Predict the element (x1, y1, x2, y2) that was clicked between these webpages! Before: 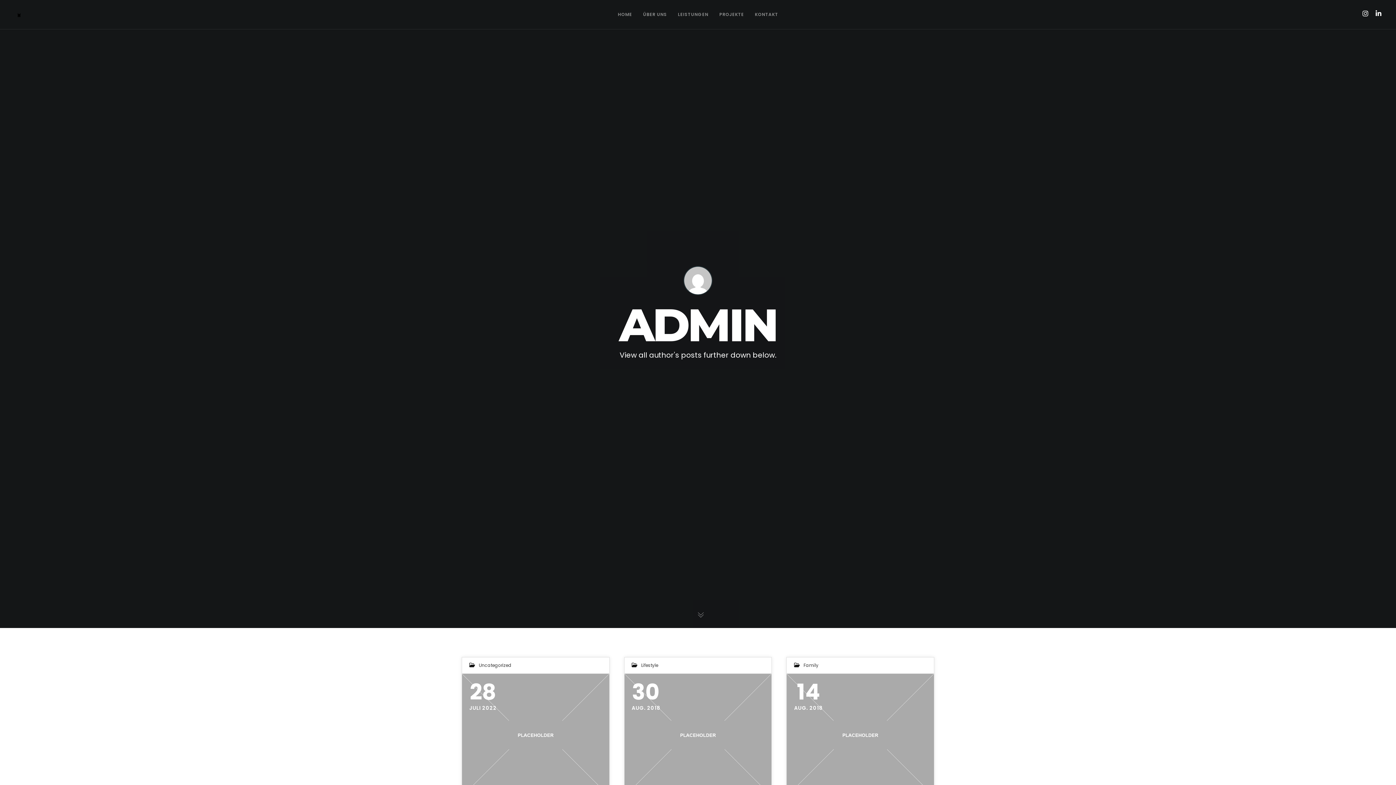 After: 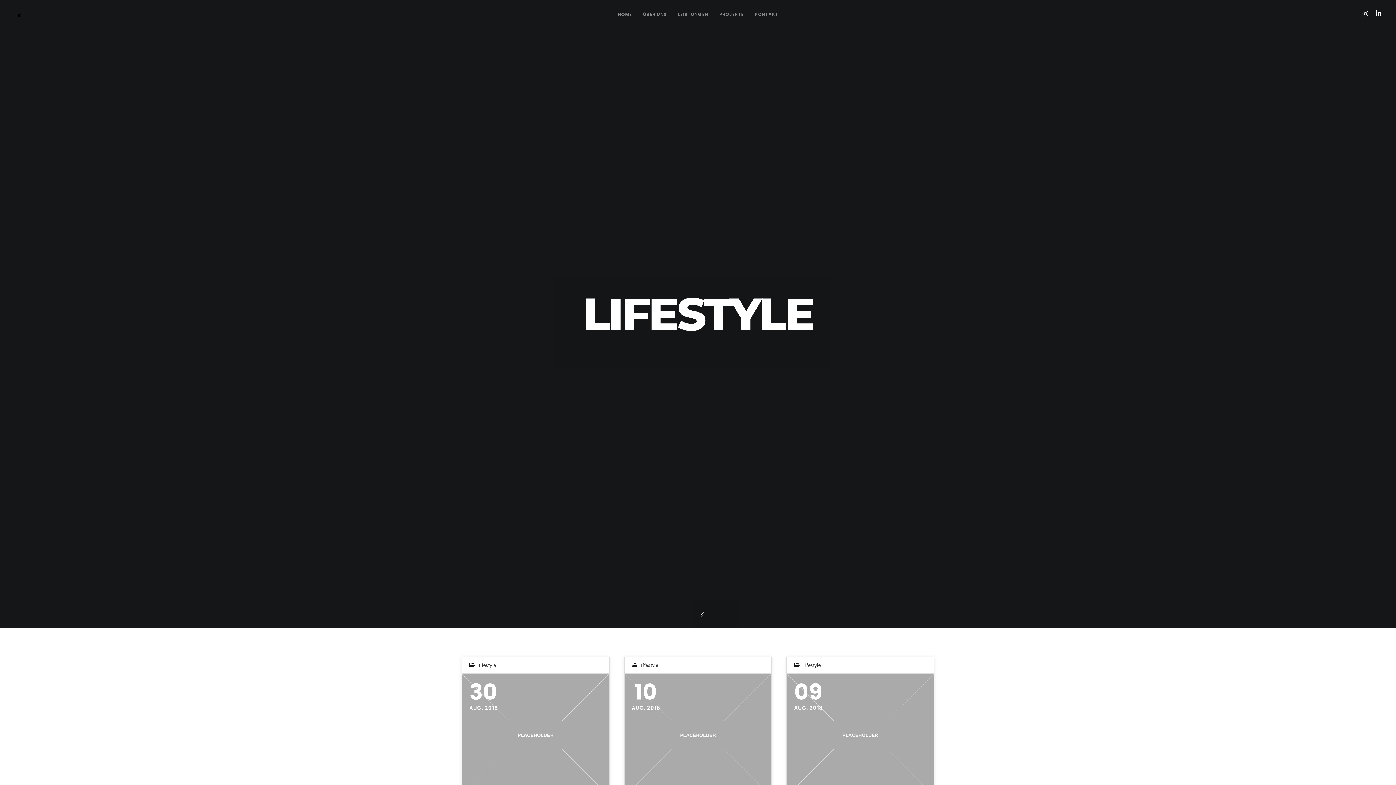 Action: bbox: (641, 662, 658, 668) label: Lifestyle